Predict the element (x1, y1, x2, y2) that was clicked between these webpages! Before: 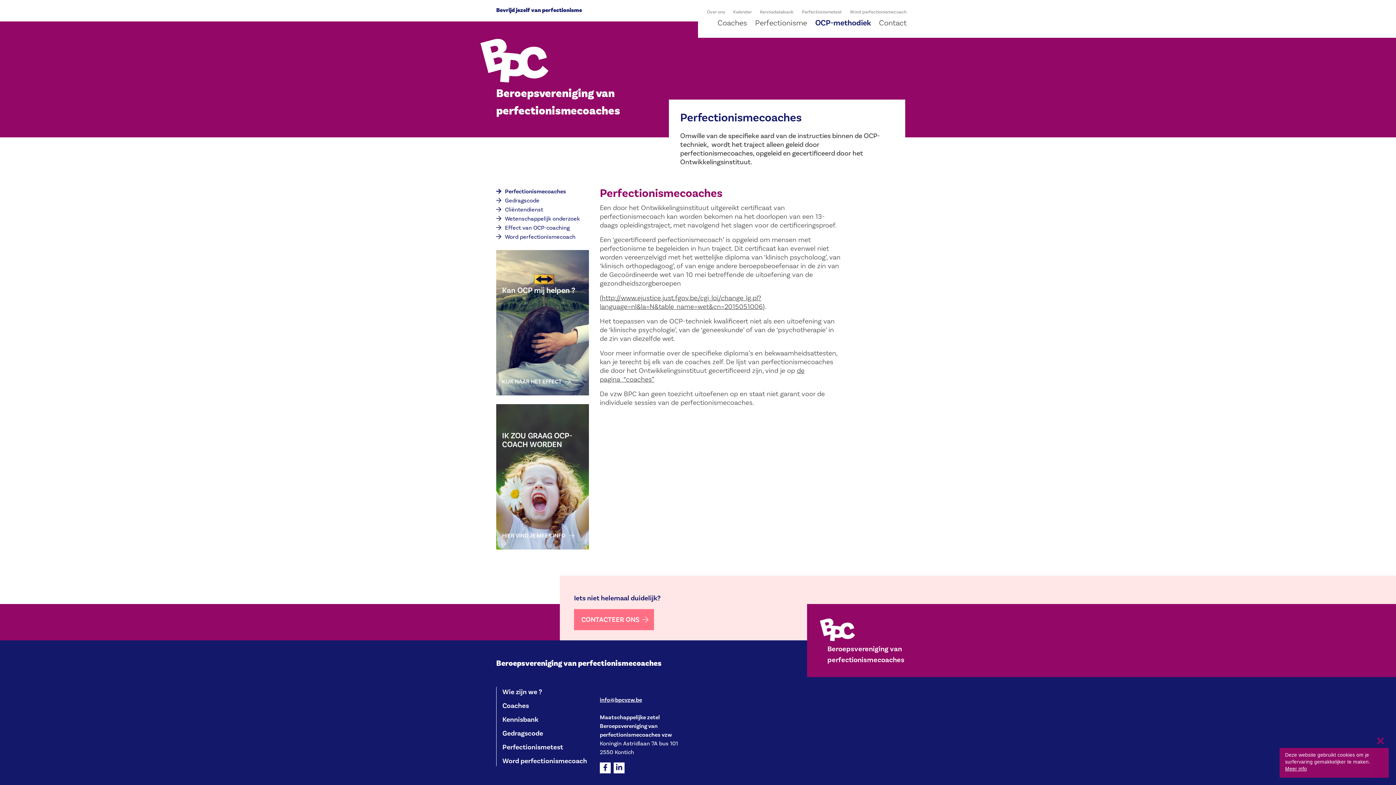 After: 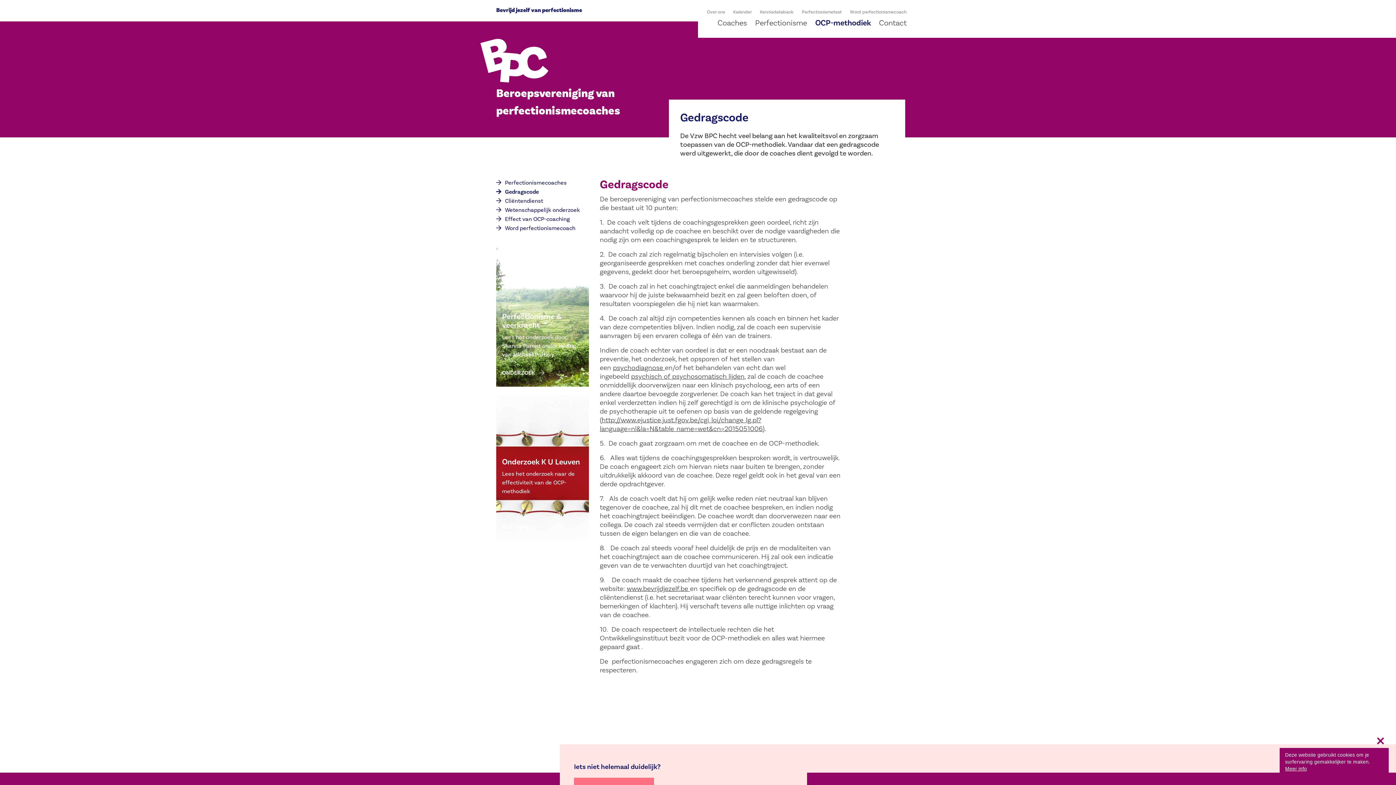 Action: label: Gedragscode bbox: (496, 196, 589, 205)